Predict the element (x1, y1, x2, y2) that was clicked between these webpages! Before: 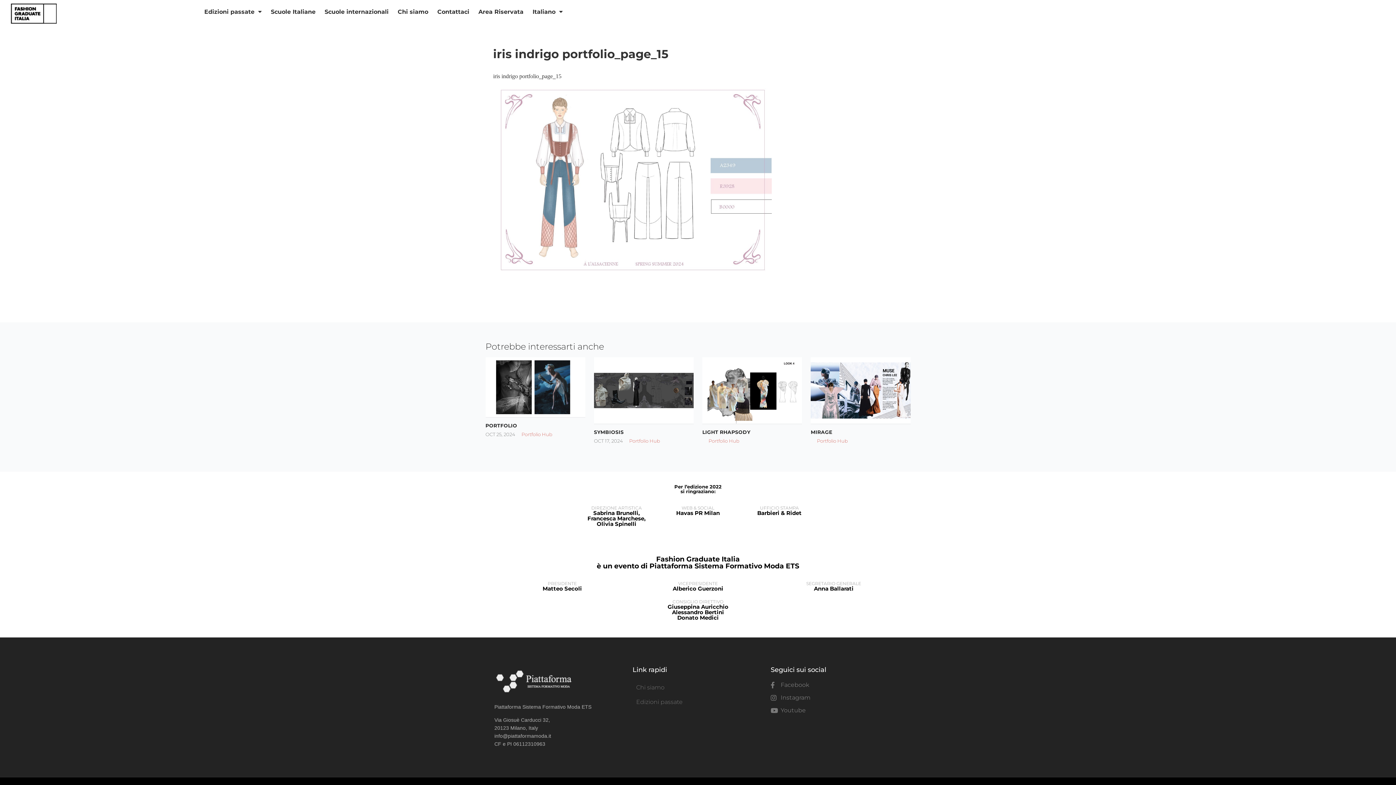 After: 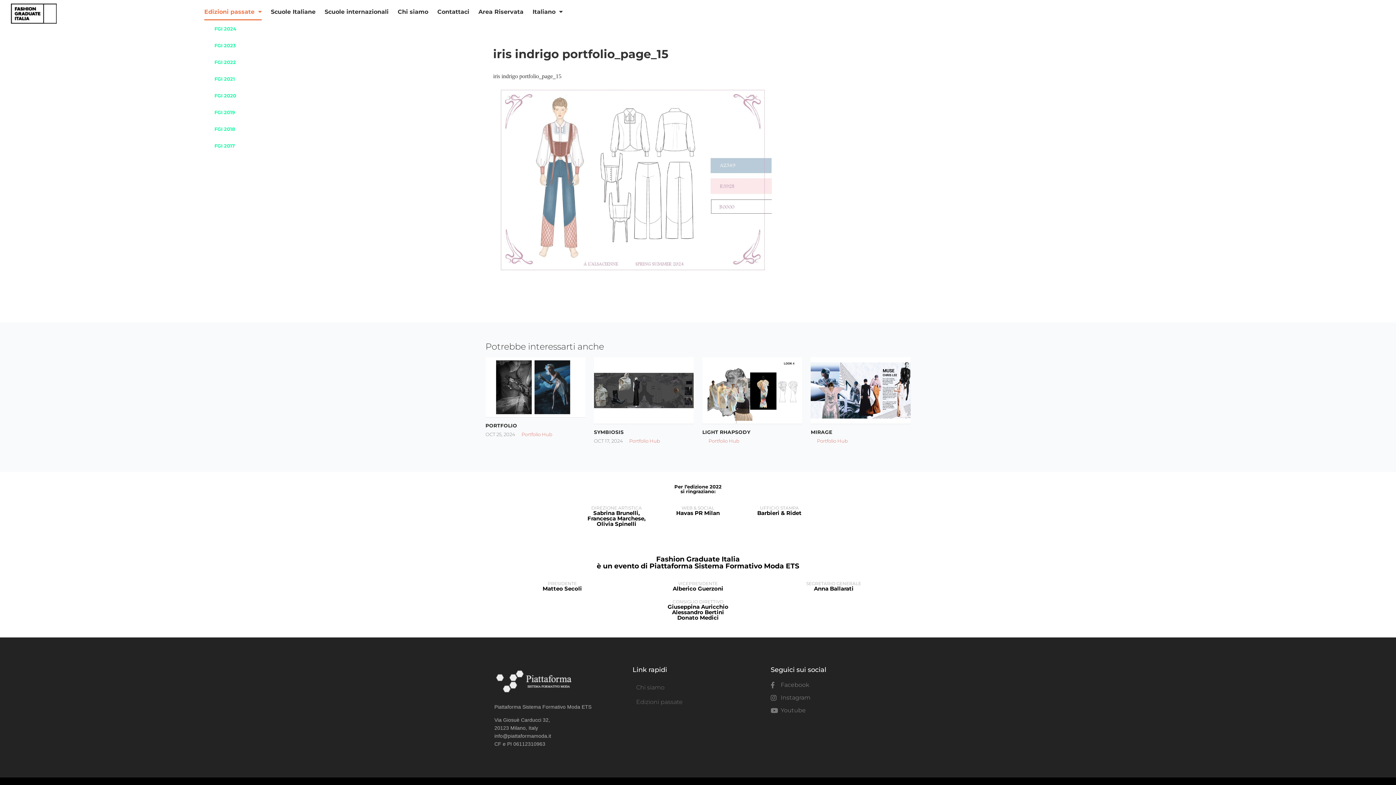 Action: bbox: (204, 3, 261, 20) label: Edizioni passate